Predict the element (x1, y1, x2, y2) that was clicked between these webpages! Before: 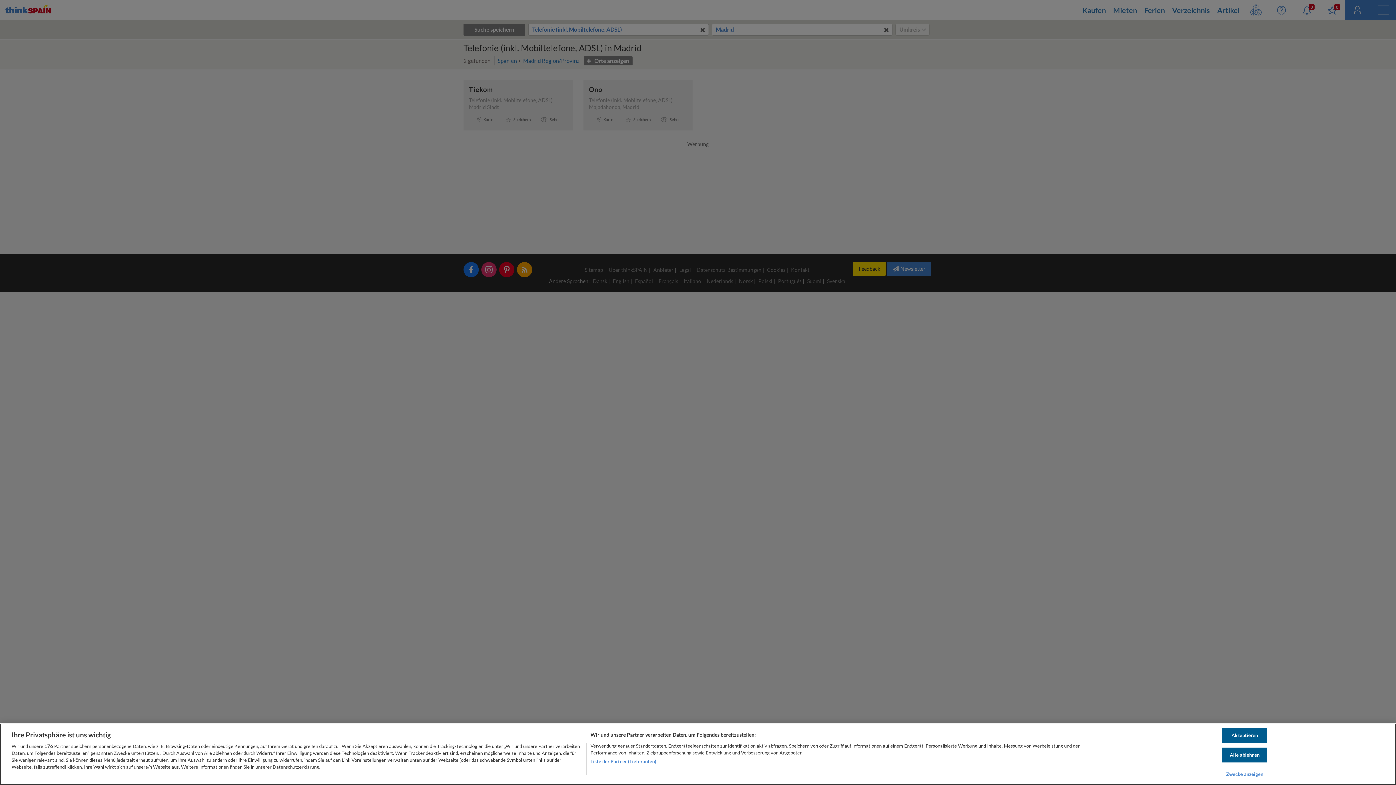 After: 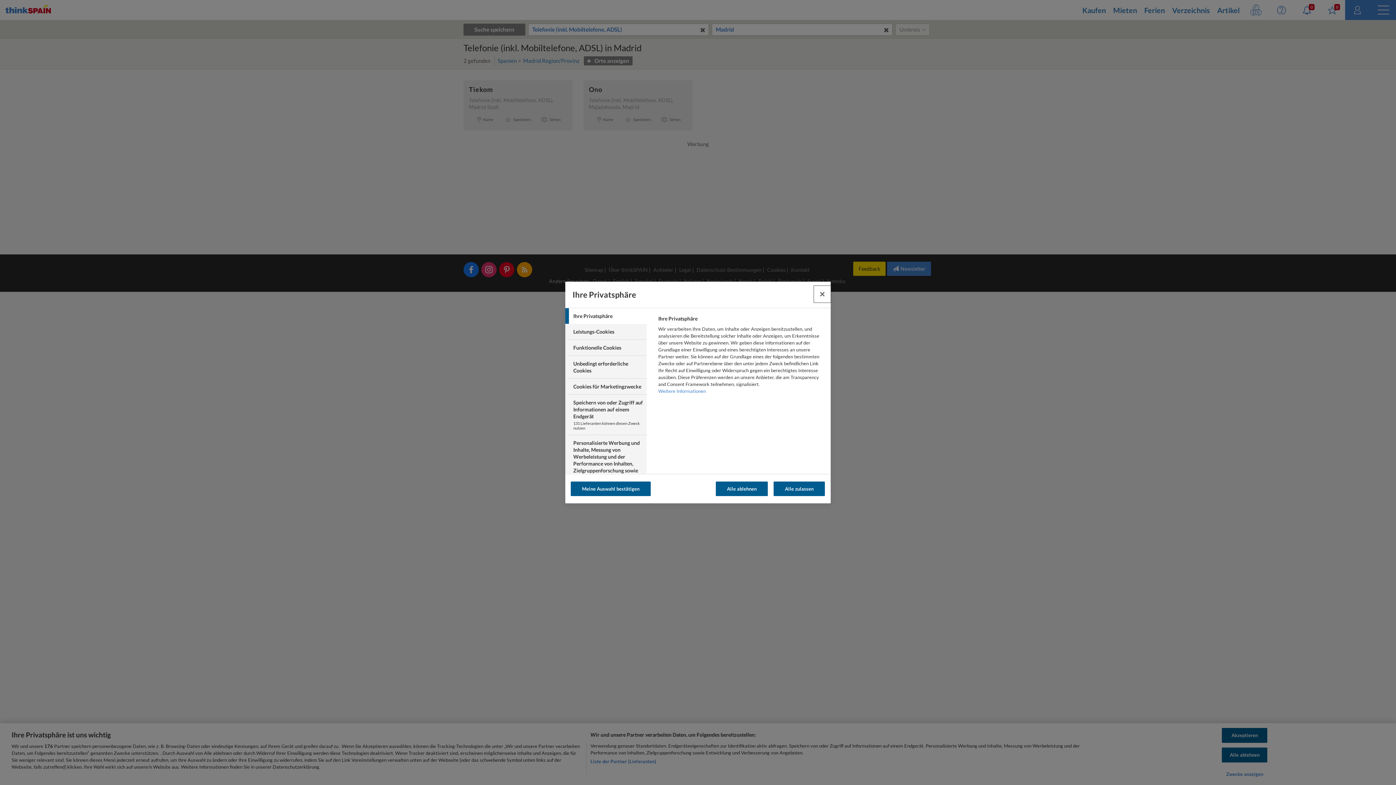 Action: bbox: (1222, 767, 1267, 781) label: Zwecke anzeigen